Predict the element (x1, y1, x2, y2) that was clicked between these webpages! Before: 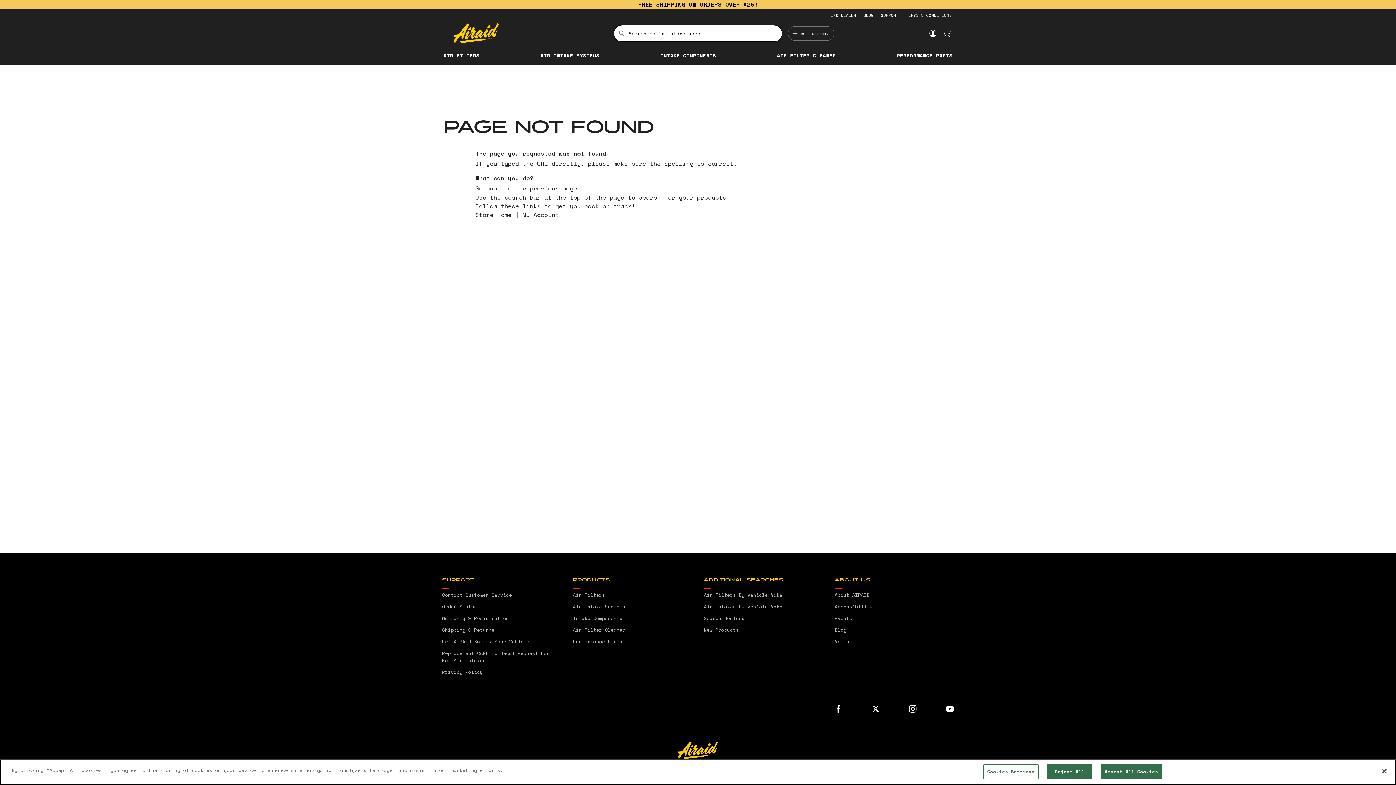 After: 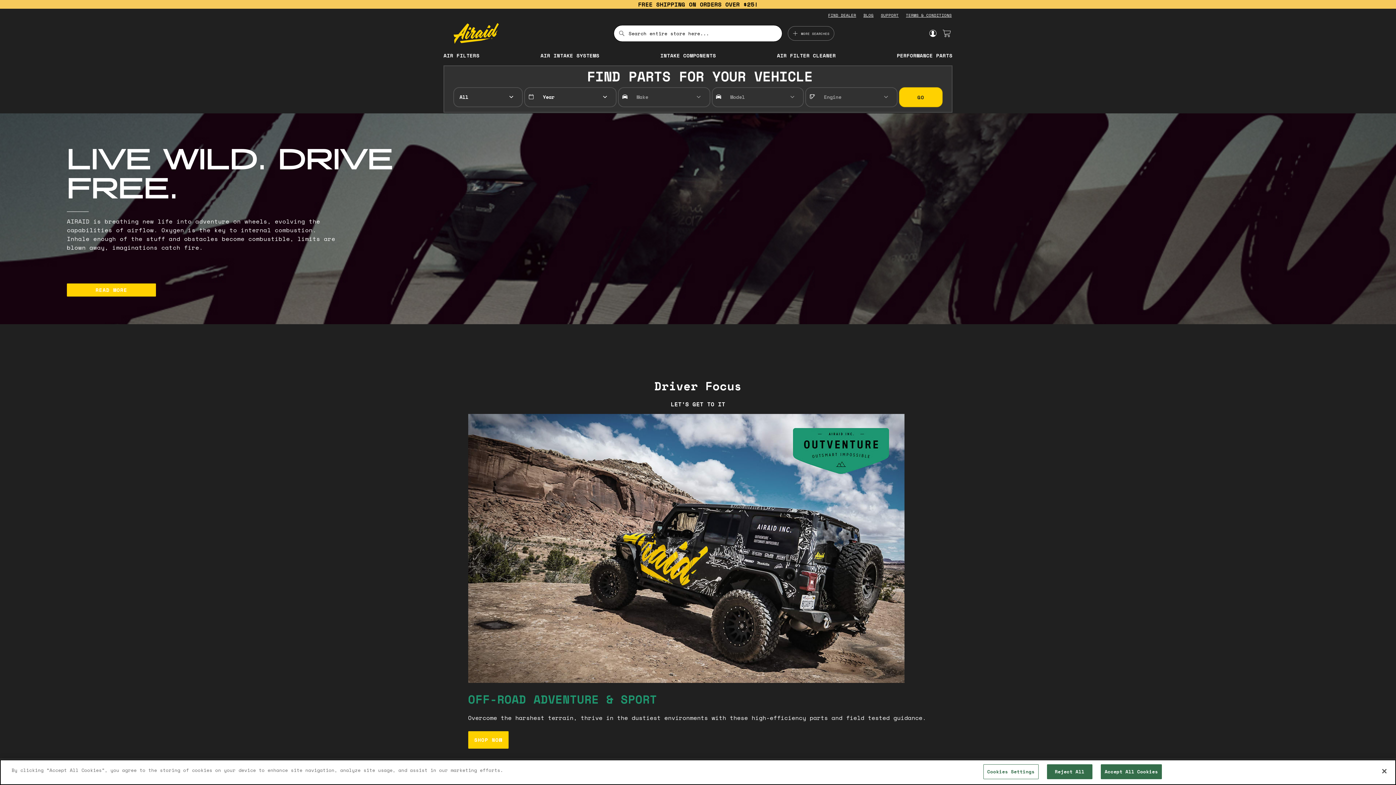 Action: label: Store Home bbox: (475, 210, 511, 219)